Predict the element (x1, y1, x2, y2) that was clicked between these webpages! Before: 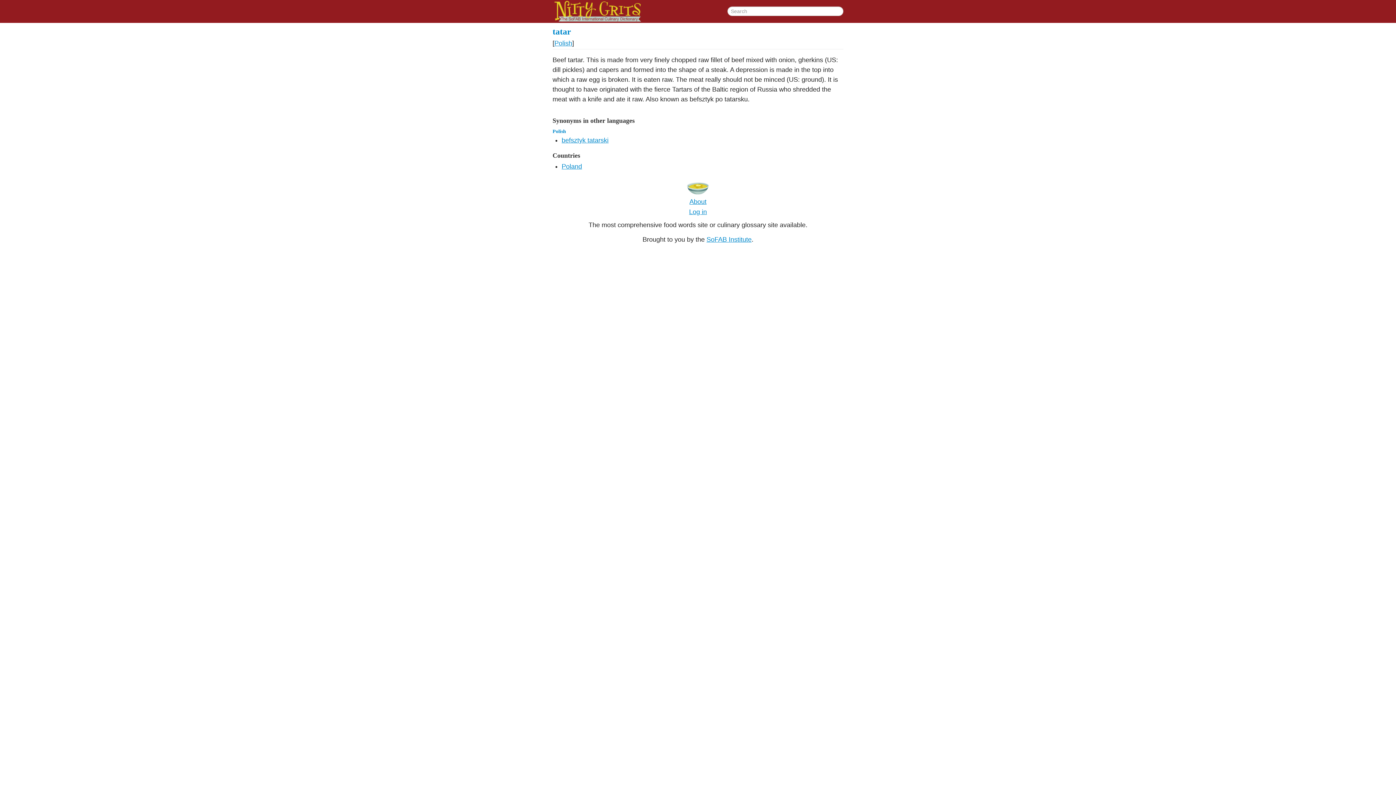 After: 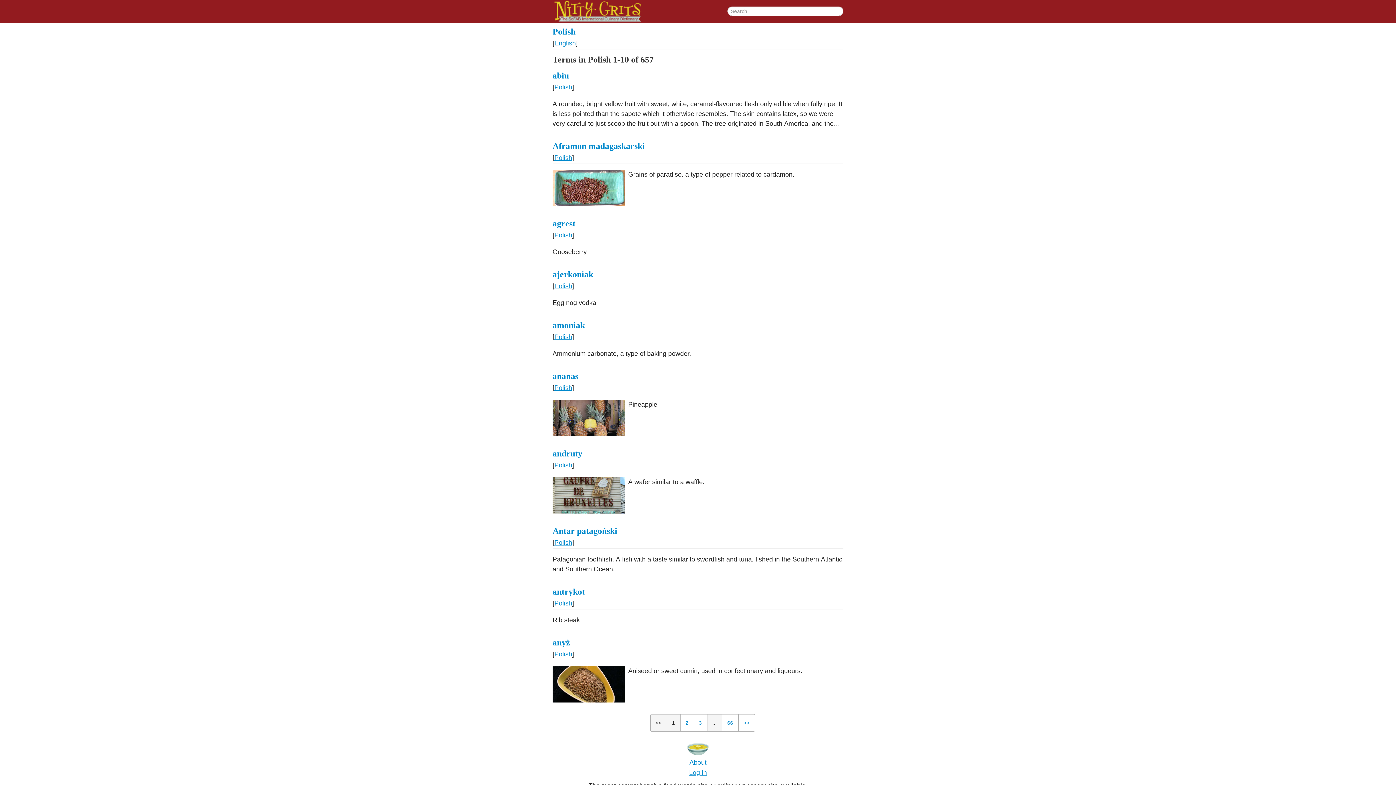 Action: bbox: (554, 39, 572, 46) label: Polish